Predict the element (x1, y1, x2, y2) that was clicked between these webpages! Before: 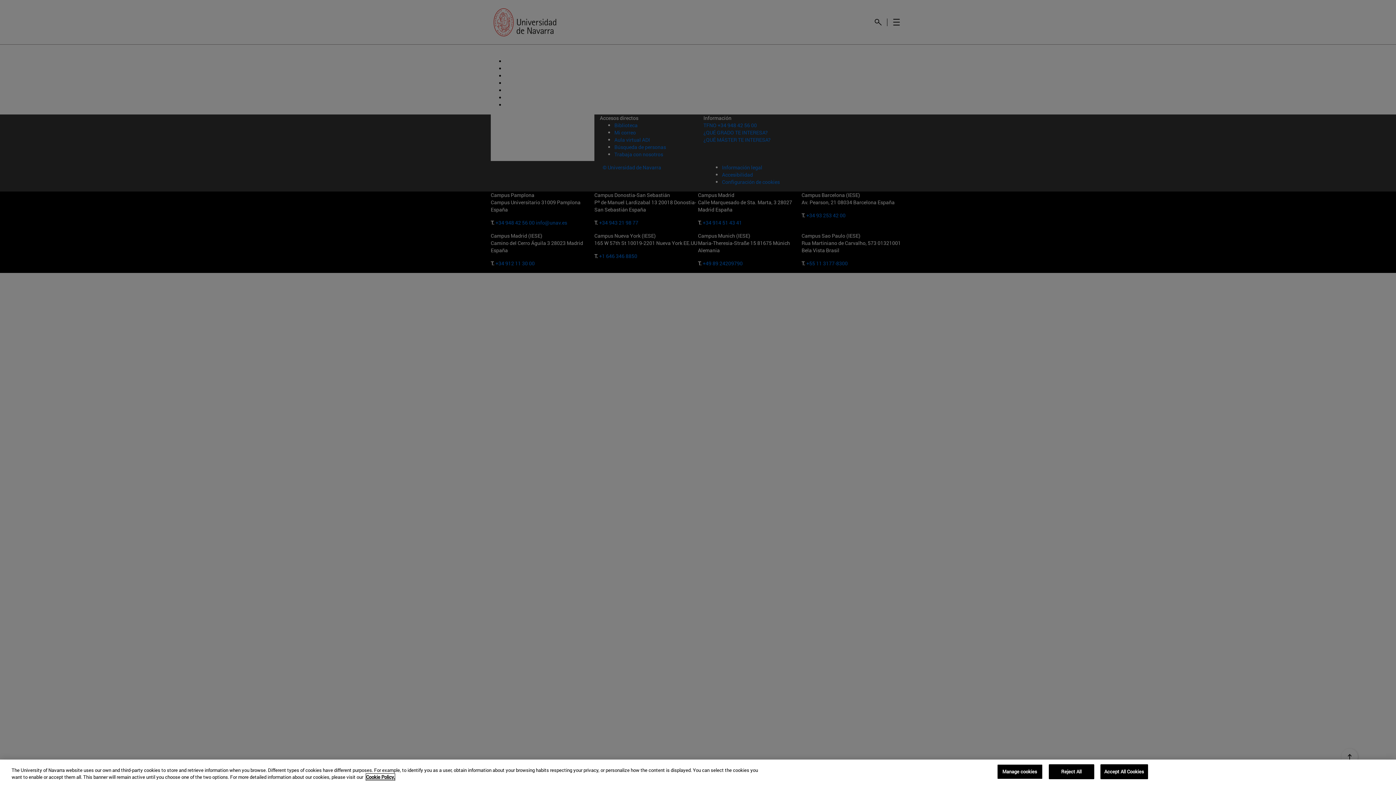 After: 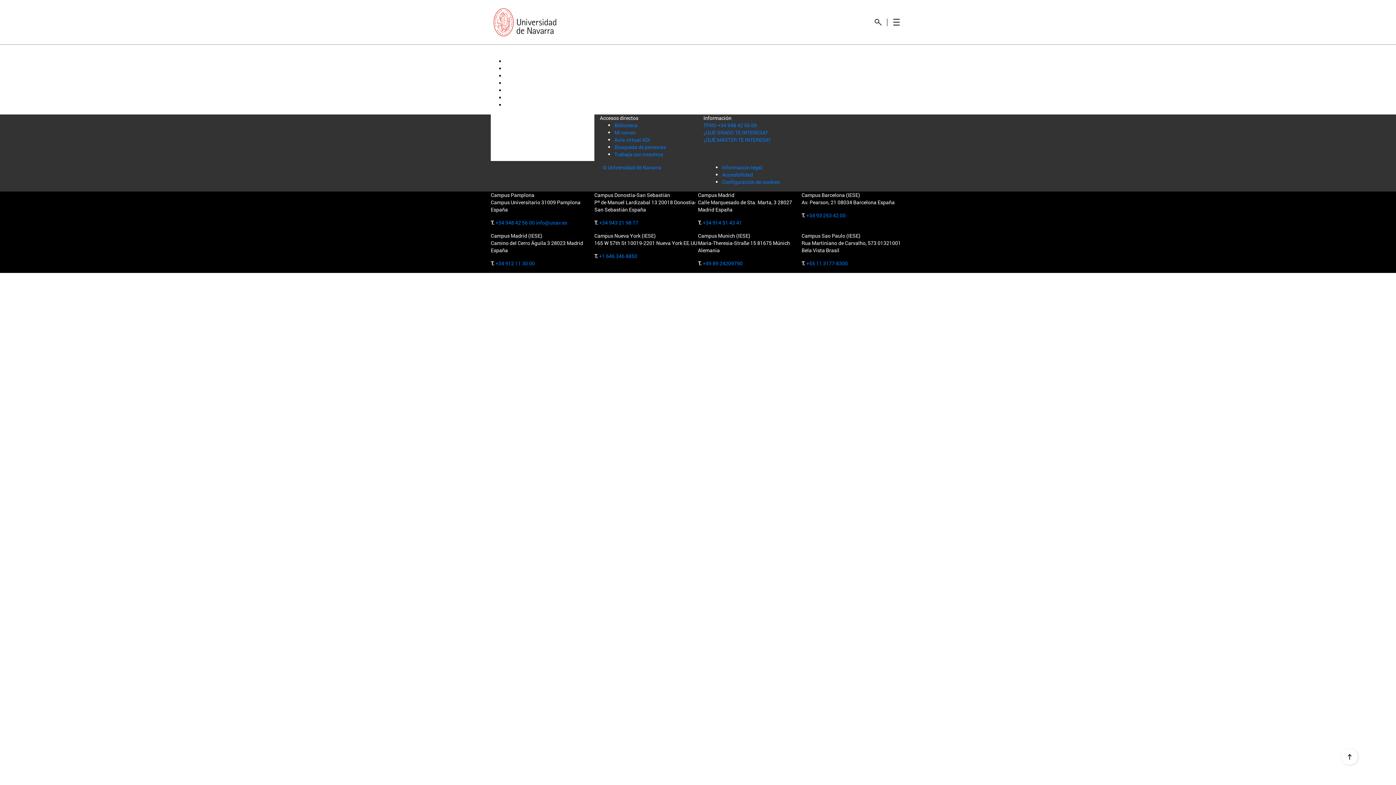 Action: bbox: (1100, 764, 1148, 779) label: Accept All Cookies